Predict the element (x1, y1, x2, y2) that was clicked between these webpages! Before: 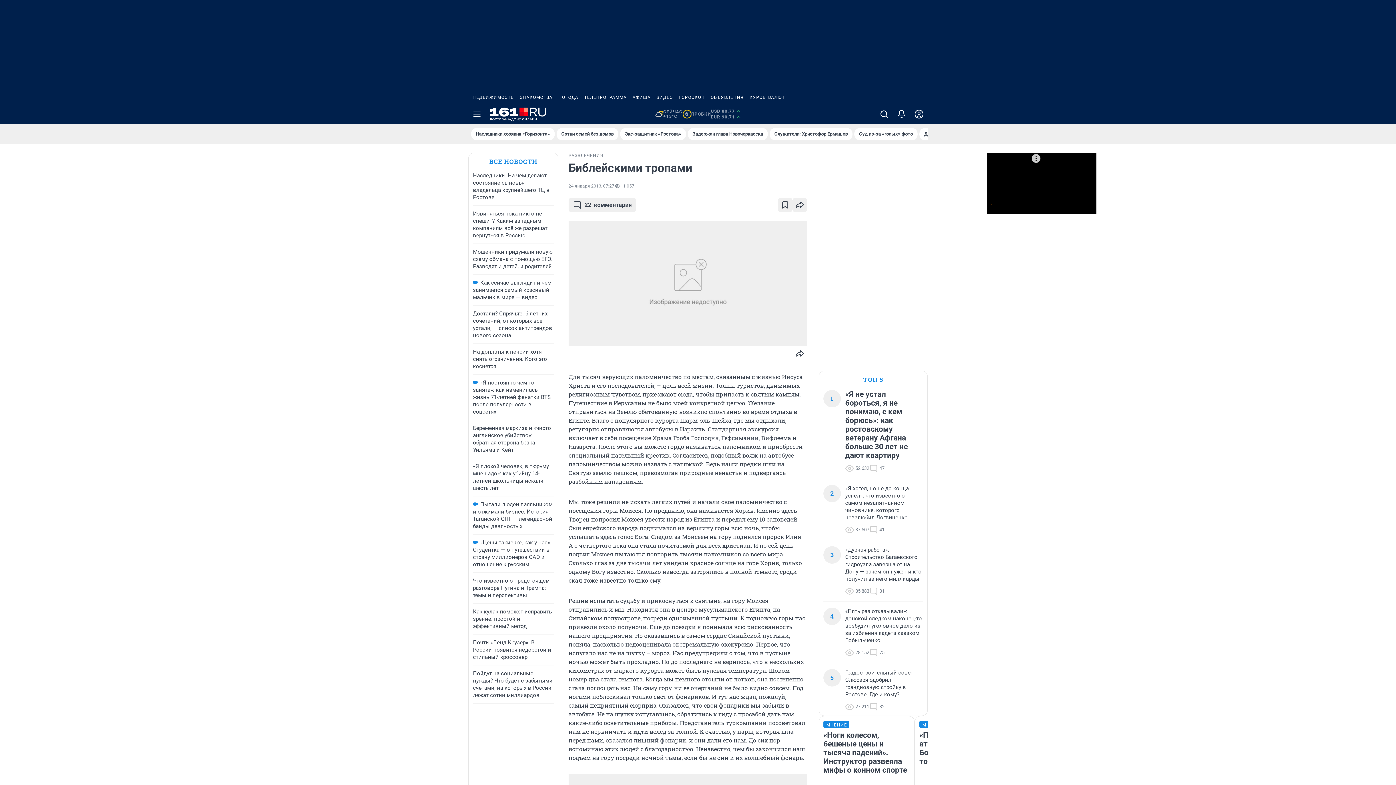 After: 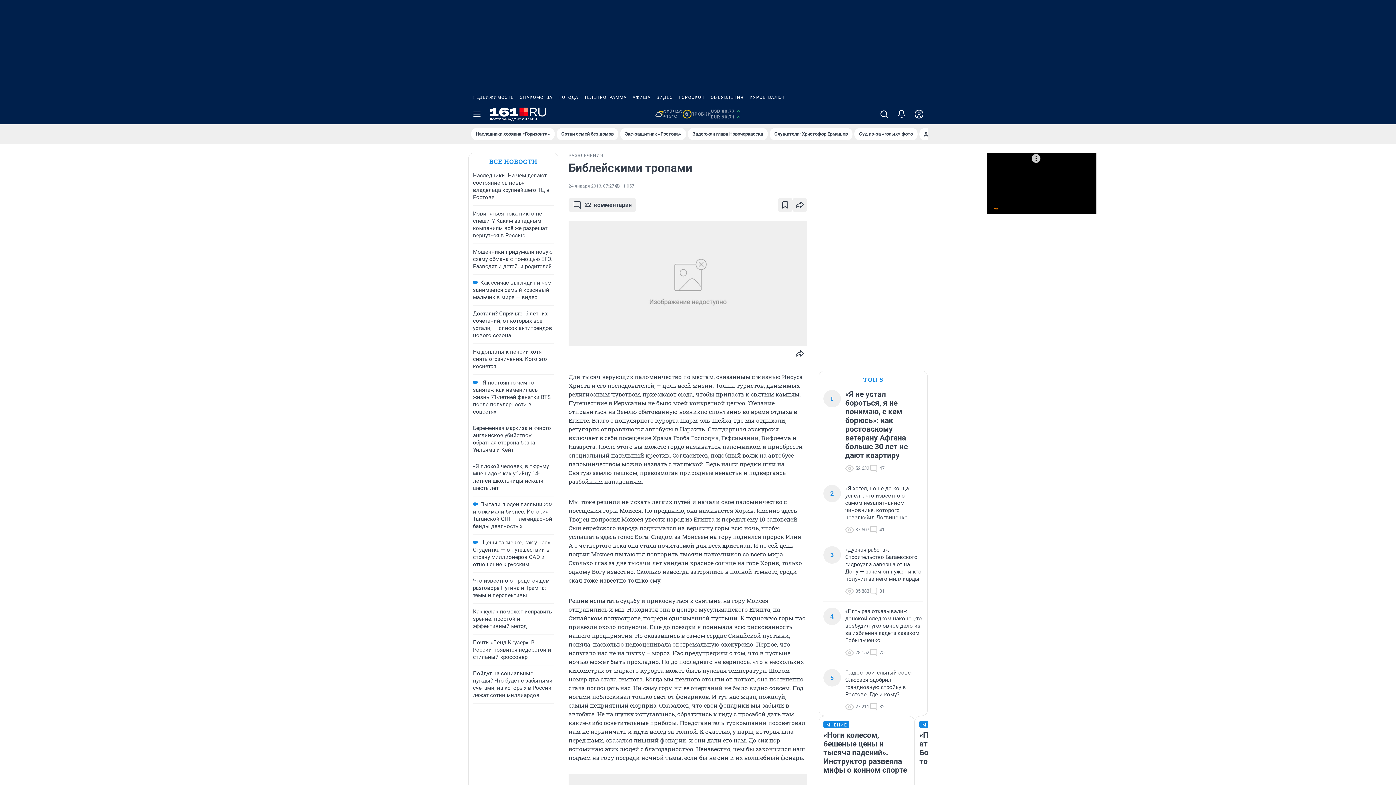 Action: bbox: (653, 90, 676, 104) label: ВИДЕО